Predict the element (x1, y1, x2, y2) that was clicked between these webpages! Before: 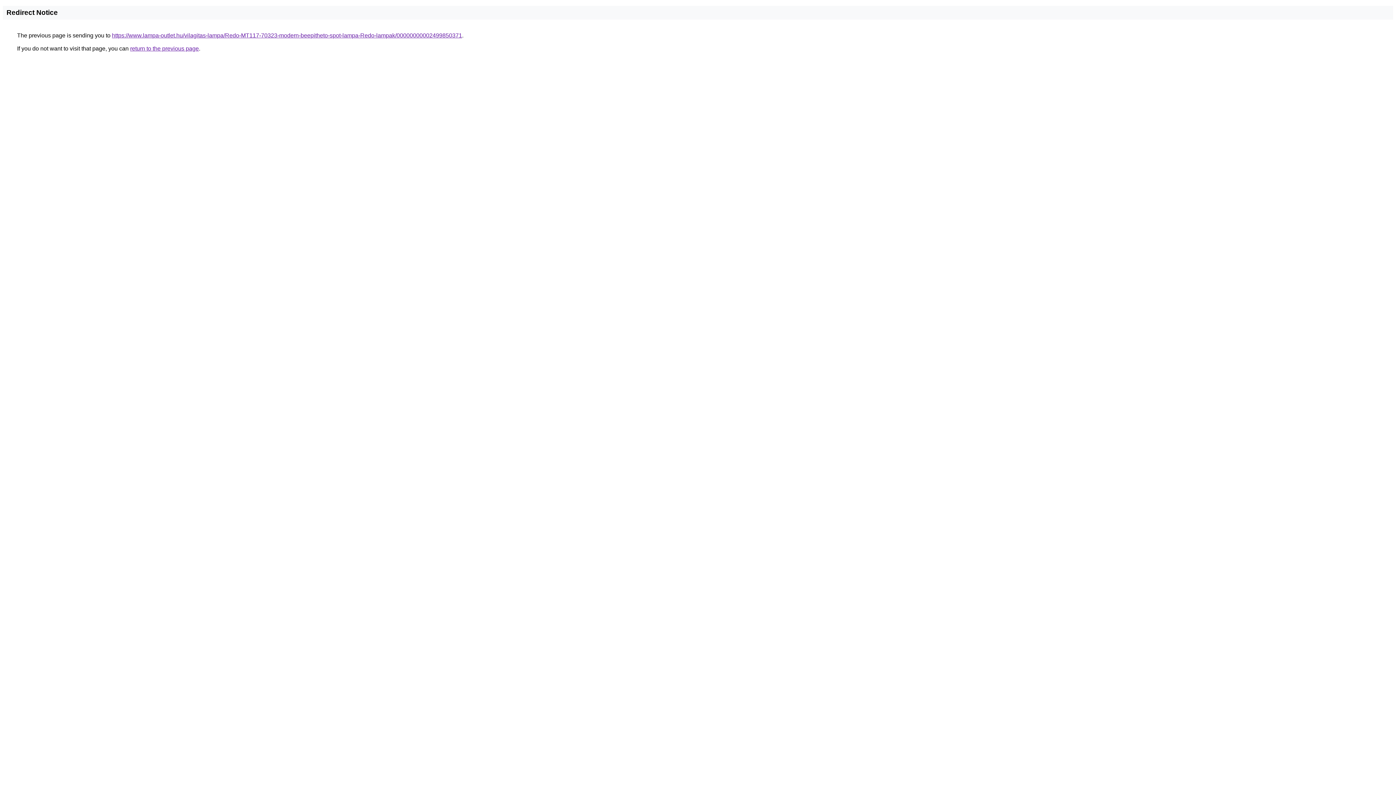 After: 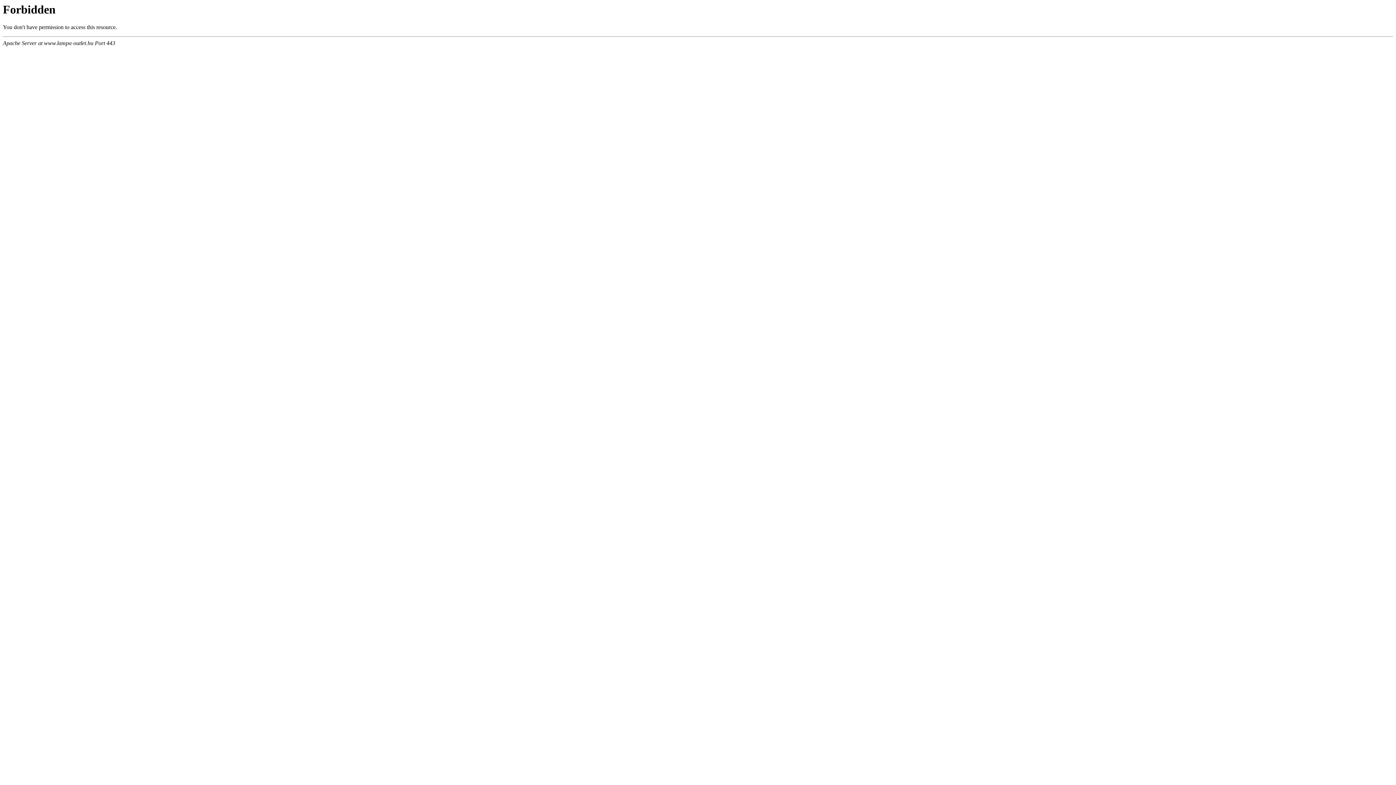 Action: bbox: (112, 32, 462, 38) label: https://www.lampa-outlet.hu/vilagitas-lampa/Redo-MT117-70323-modern-beepitheto-spot-lampa-Redo-lampak/00000000002499850371